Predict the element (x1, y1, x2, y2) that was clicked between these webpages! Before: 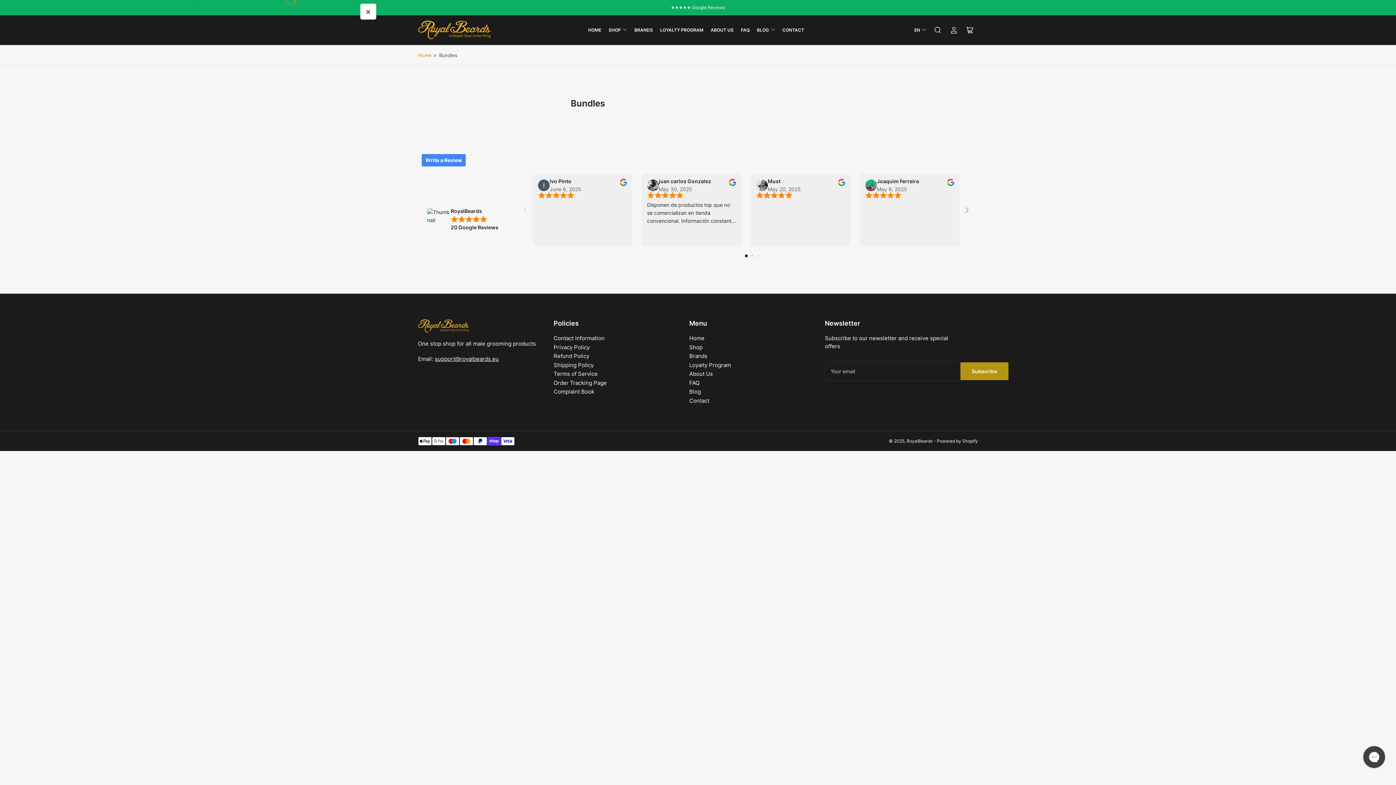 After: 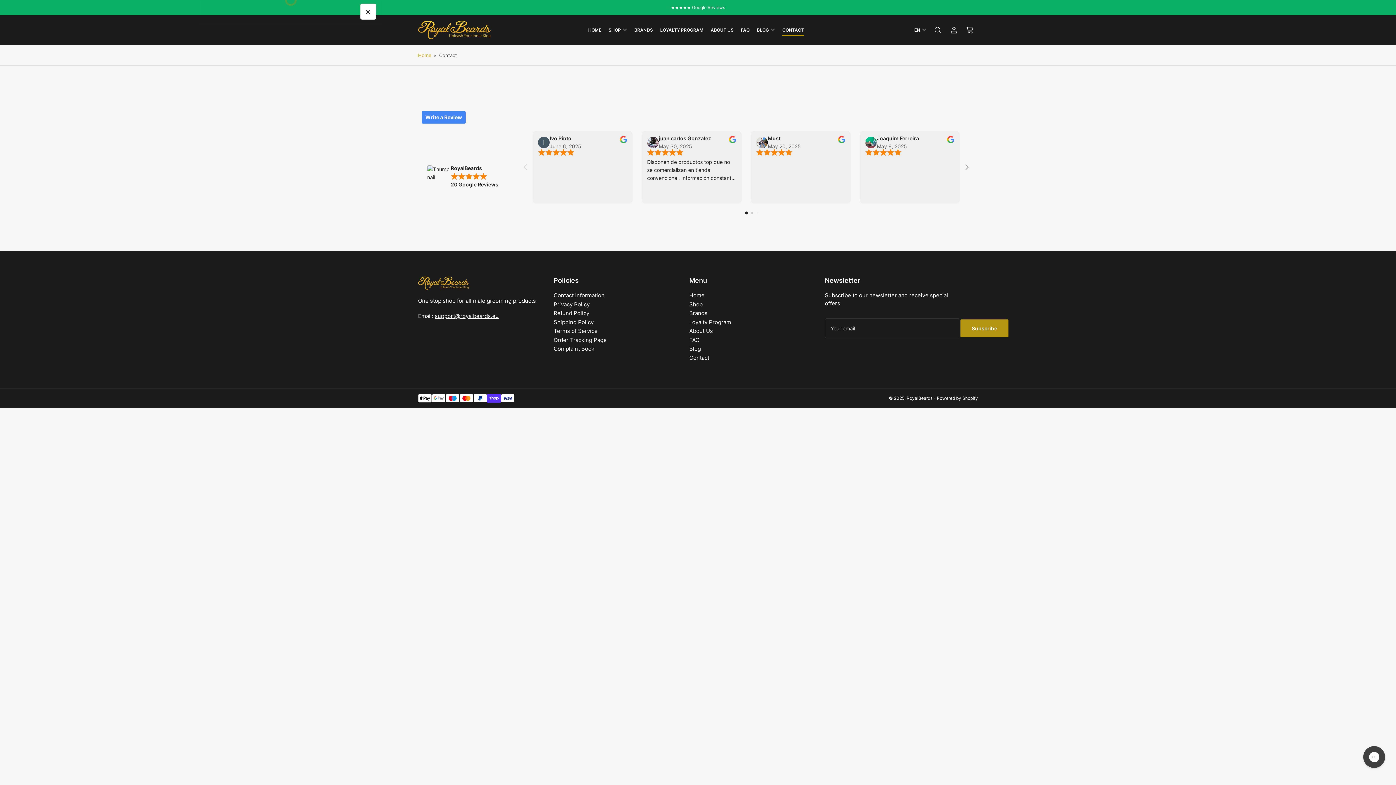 Action: label: Contact bbox: (689, 397, 709, 404)